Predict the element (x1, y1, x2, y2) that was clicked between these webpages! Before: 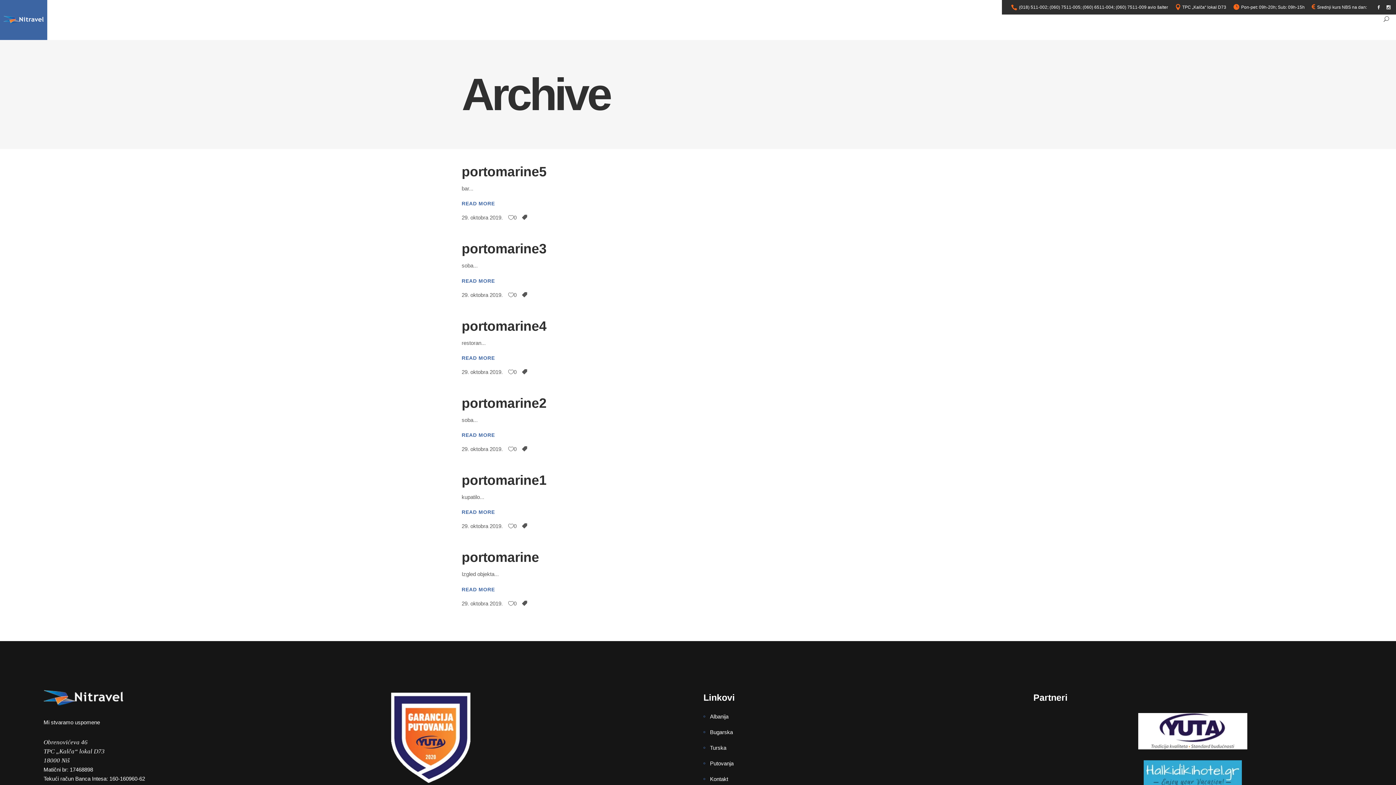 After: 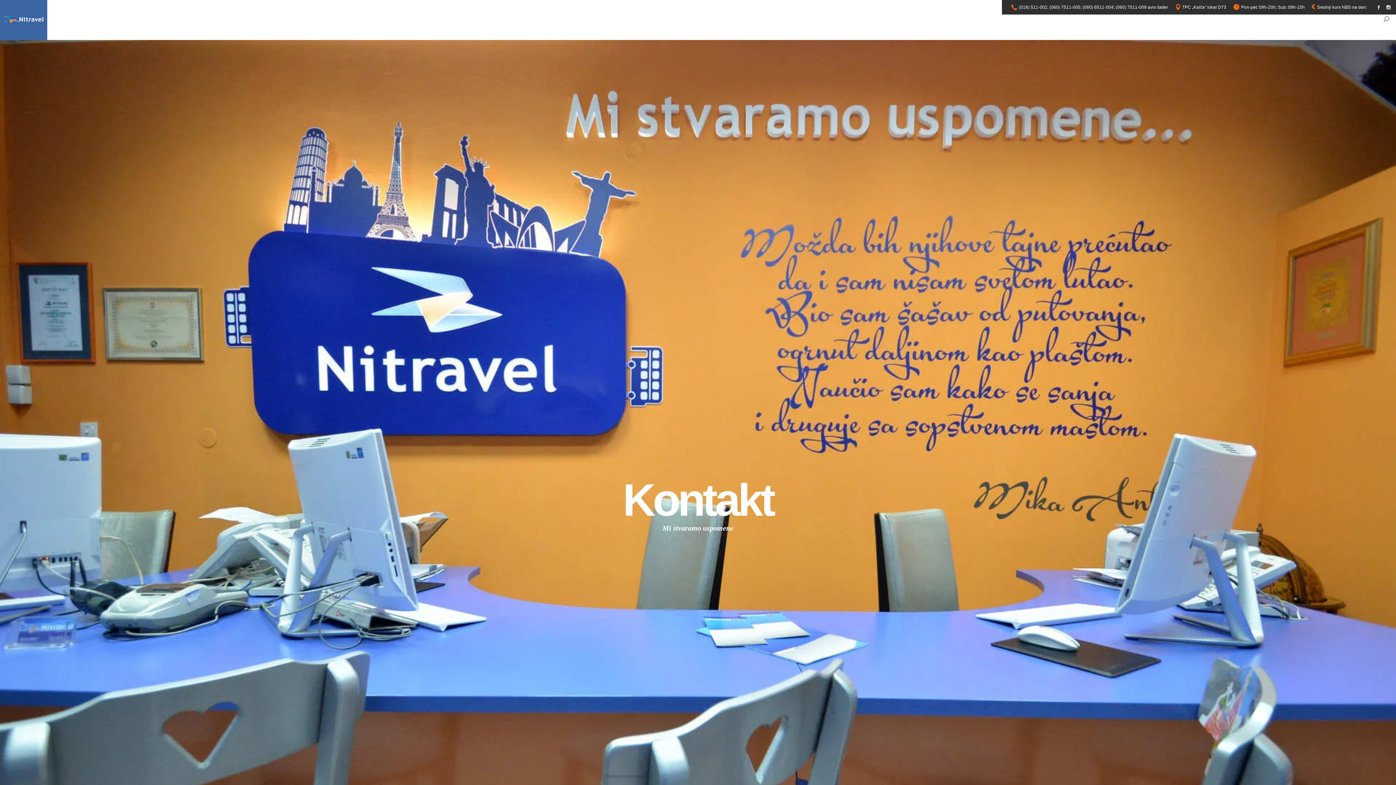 Action: bbox: (1011, 2, 1017, 11)